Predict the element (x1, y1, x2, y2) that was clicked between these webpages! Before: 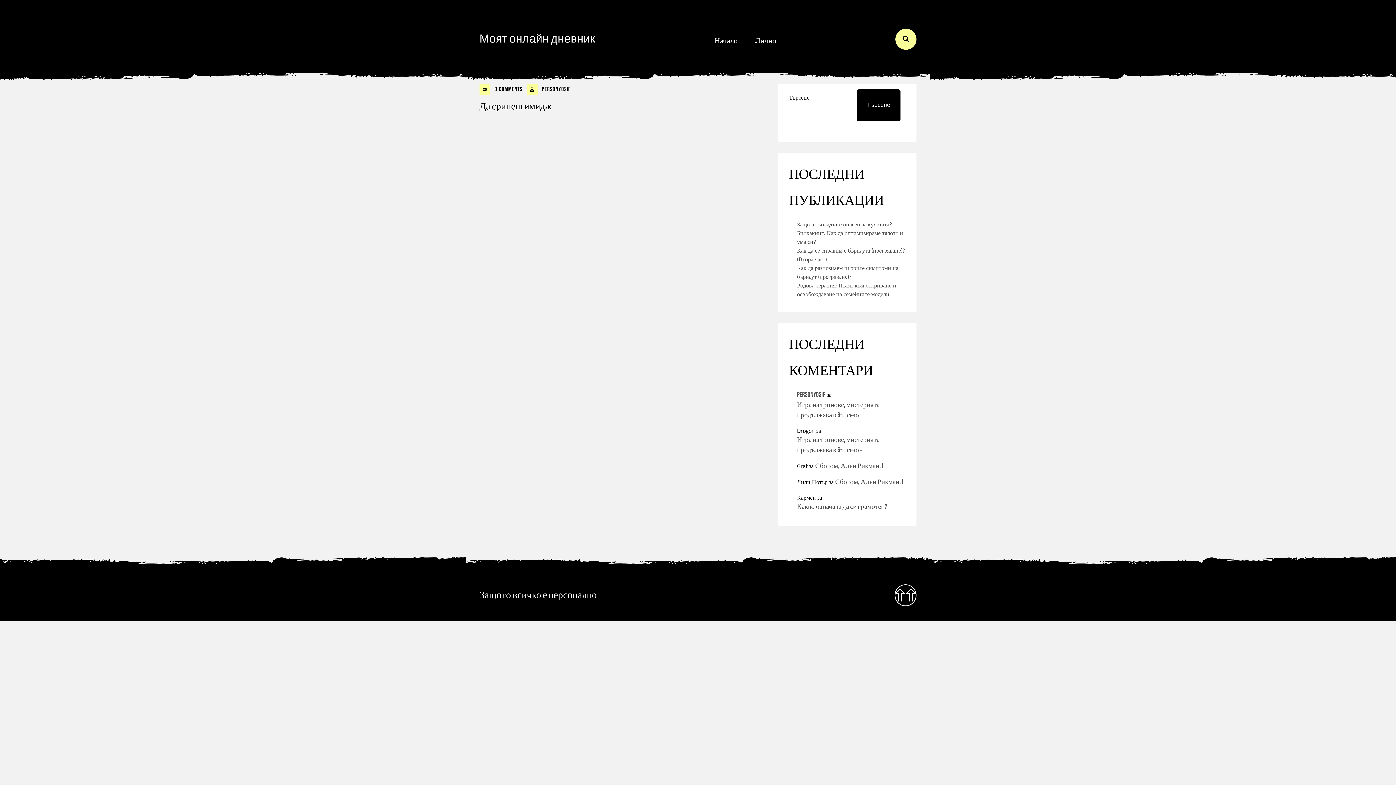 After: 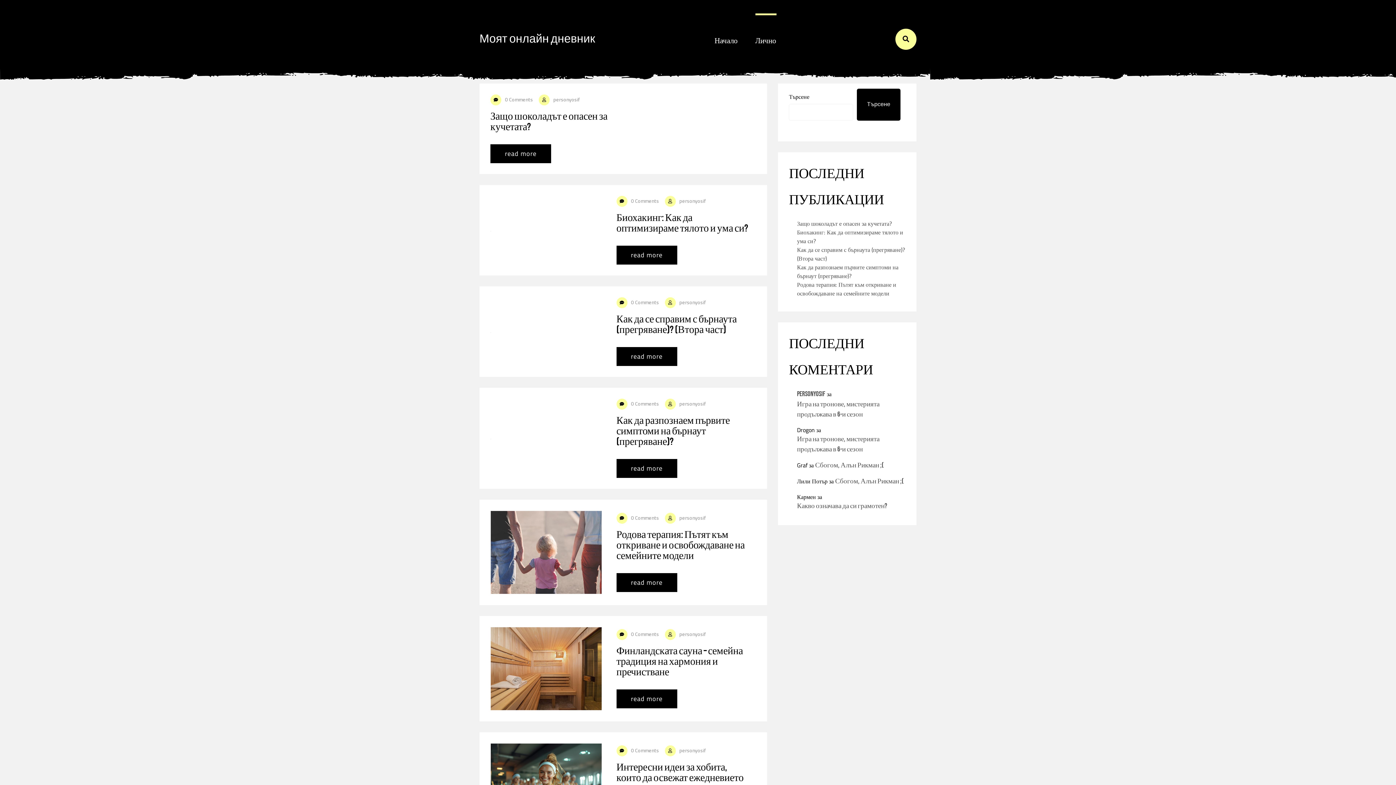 Action: label: Лично bbox: (755, 13, 776, 65)